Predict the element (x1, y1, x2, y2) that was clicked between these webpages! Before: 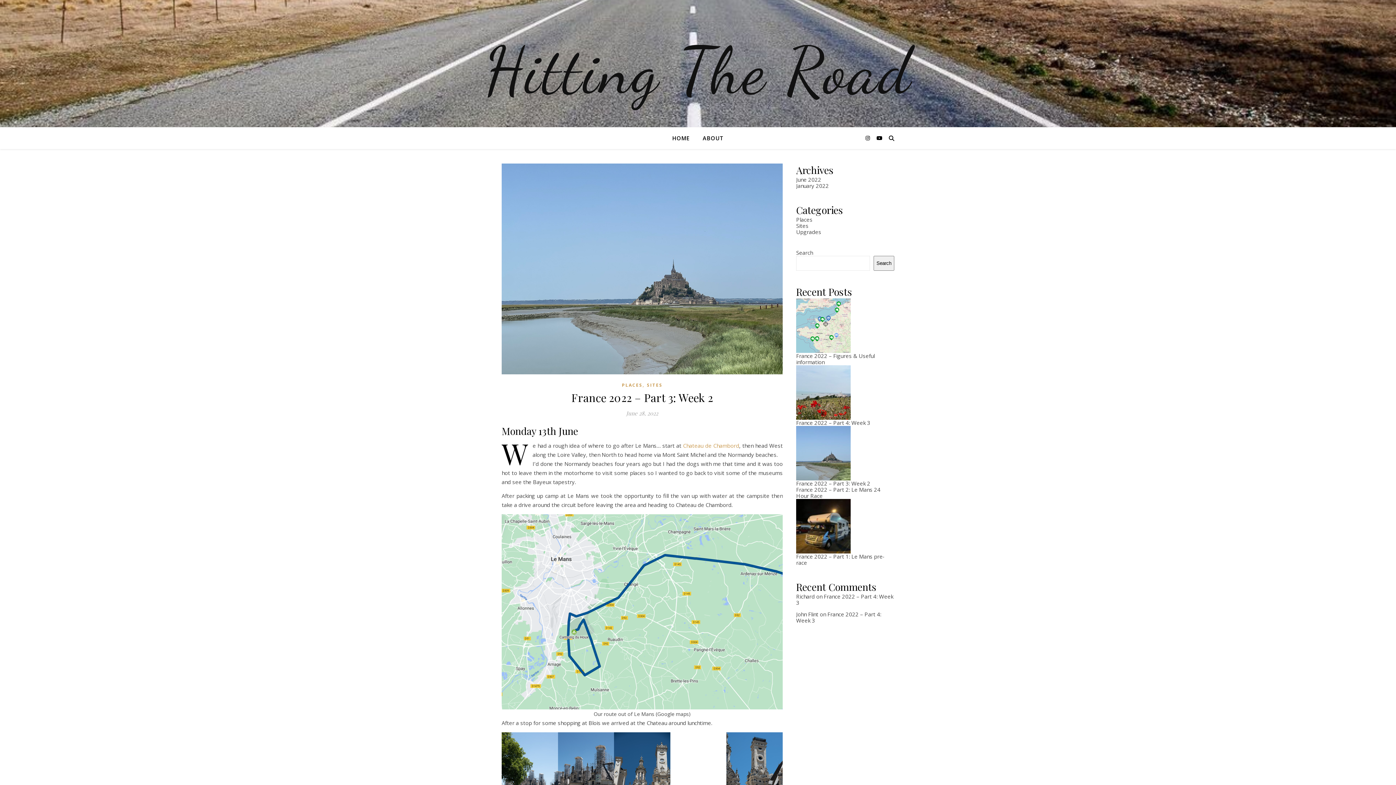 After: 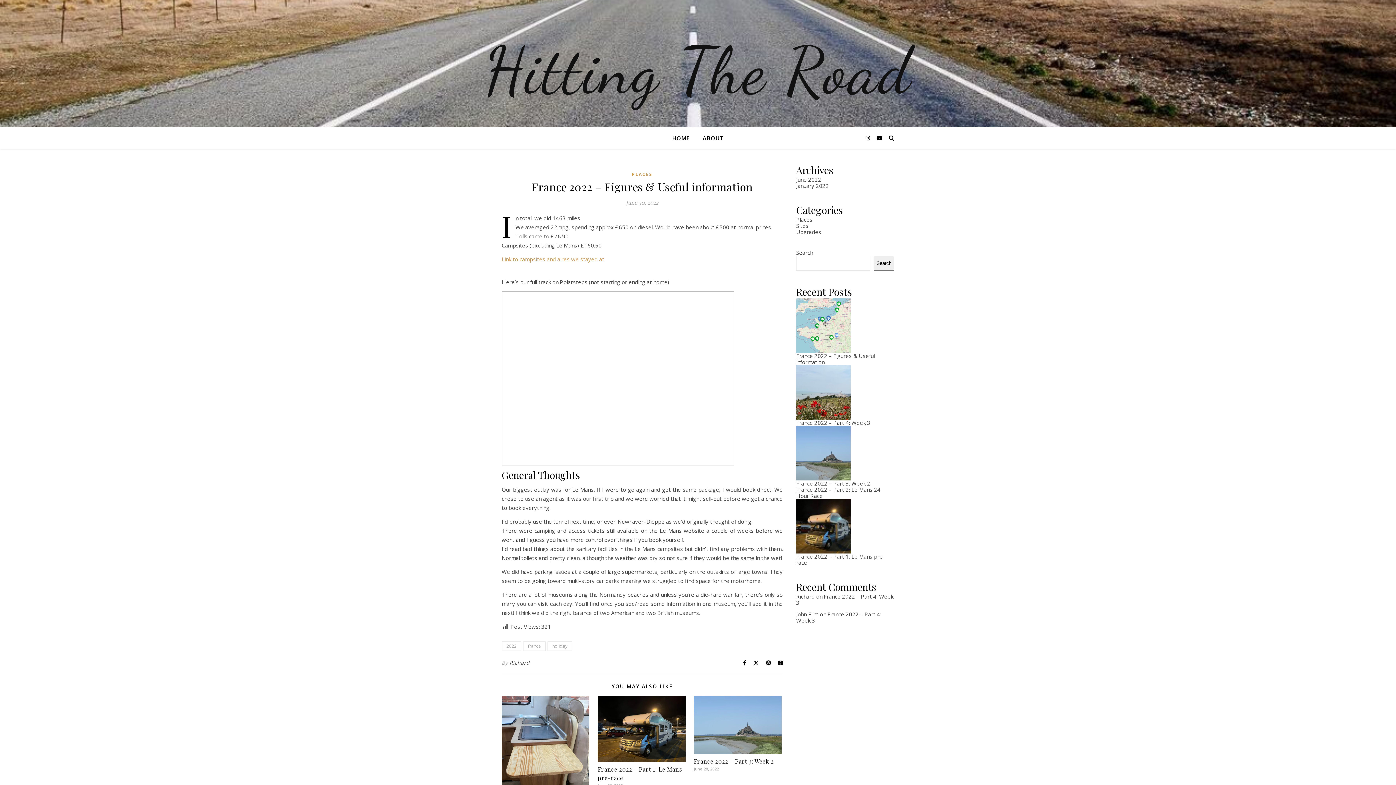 Action: label: France 2022 – Figures & Useful information bbox: (796, 352, 874, 365)